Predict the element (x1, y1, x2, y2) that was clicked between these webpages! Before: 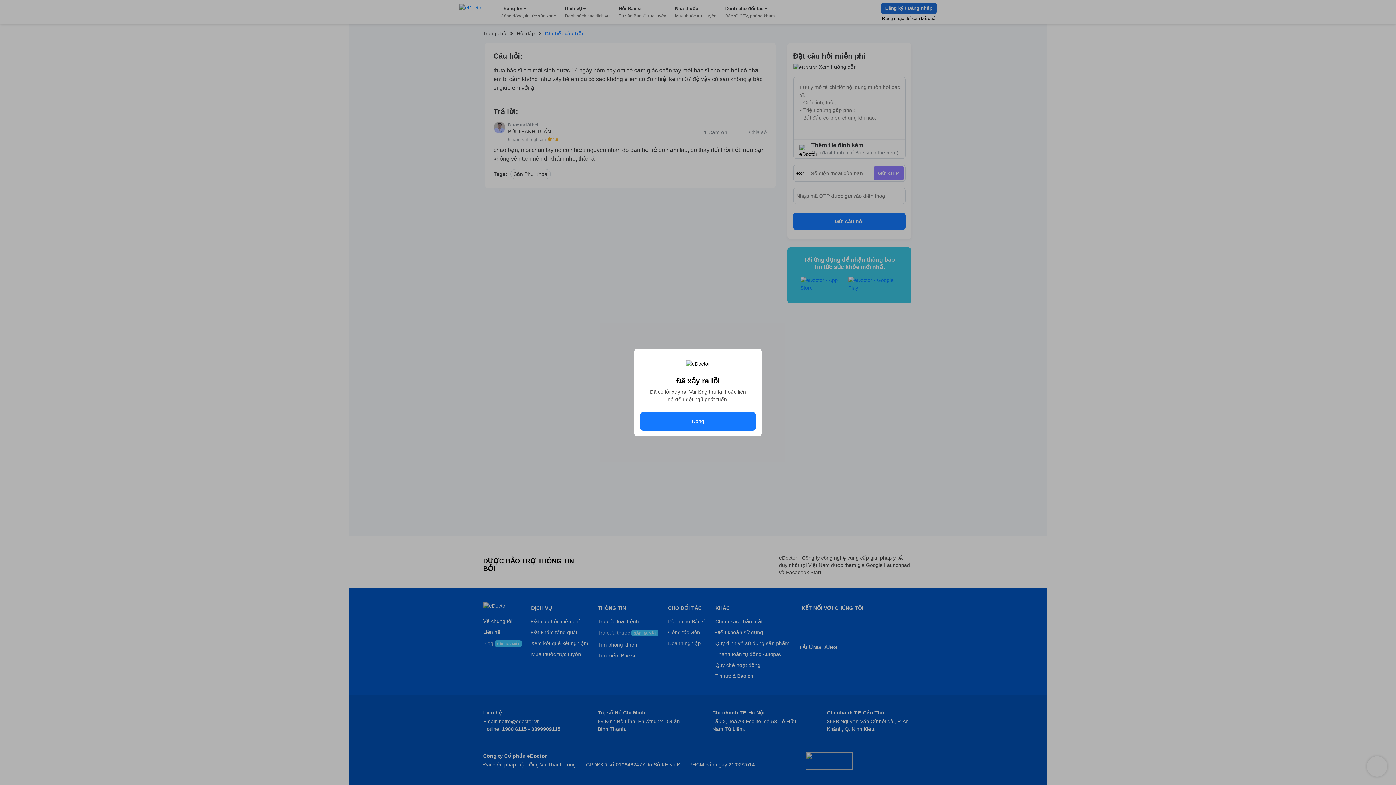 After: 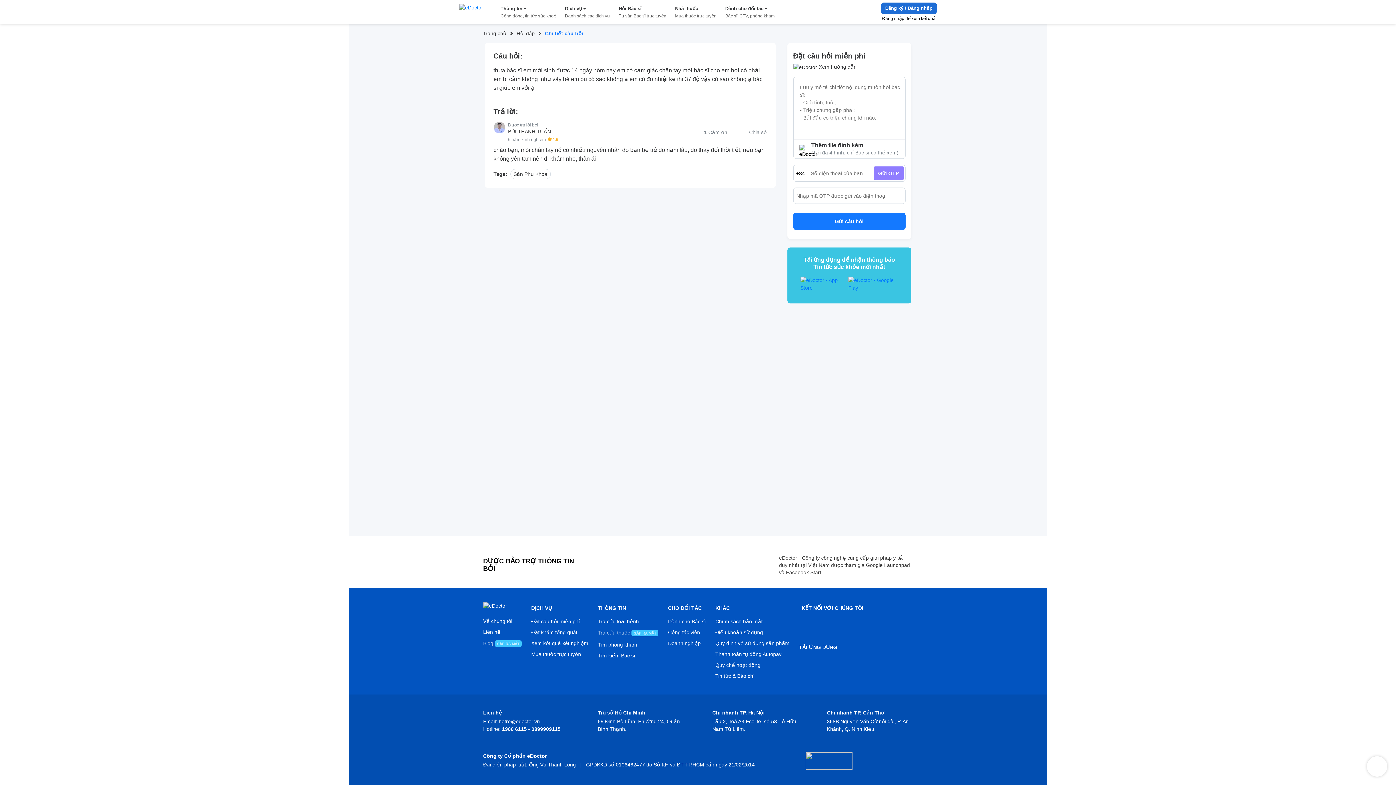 Action: bbox: (640, 412, 756, 430) label: Đóng